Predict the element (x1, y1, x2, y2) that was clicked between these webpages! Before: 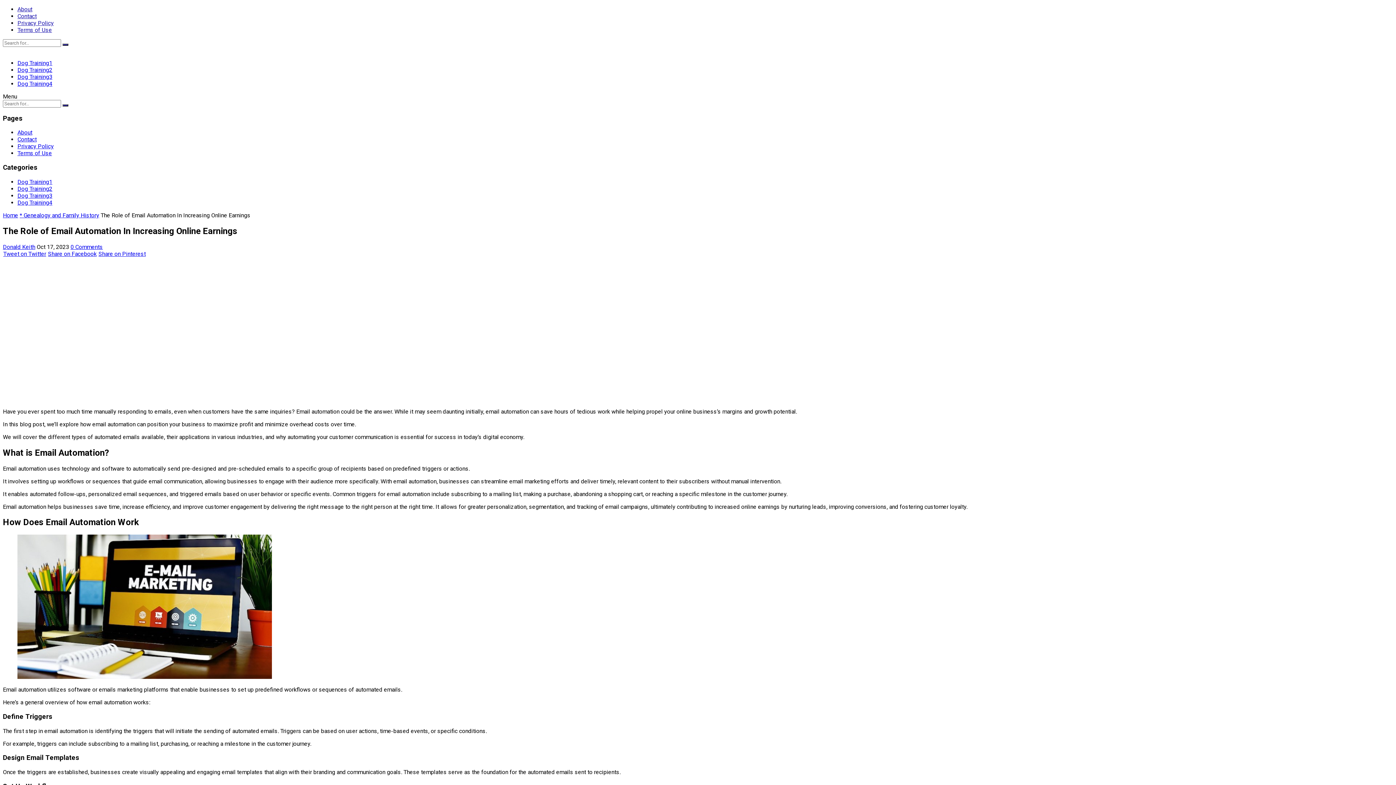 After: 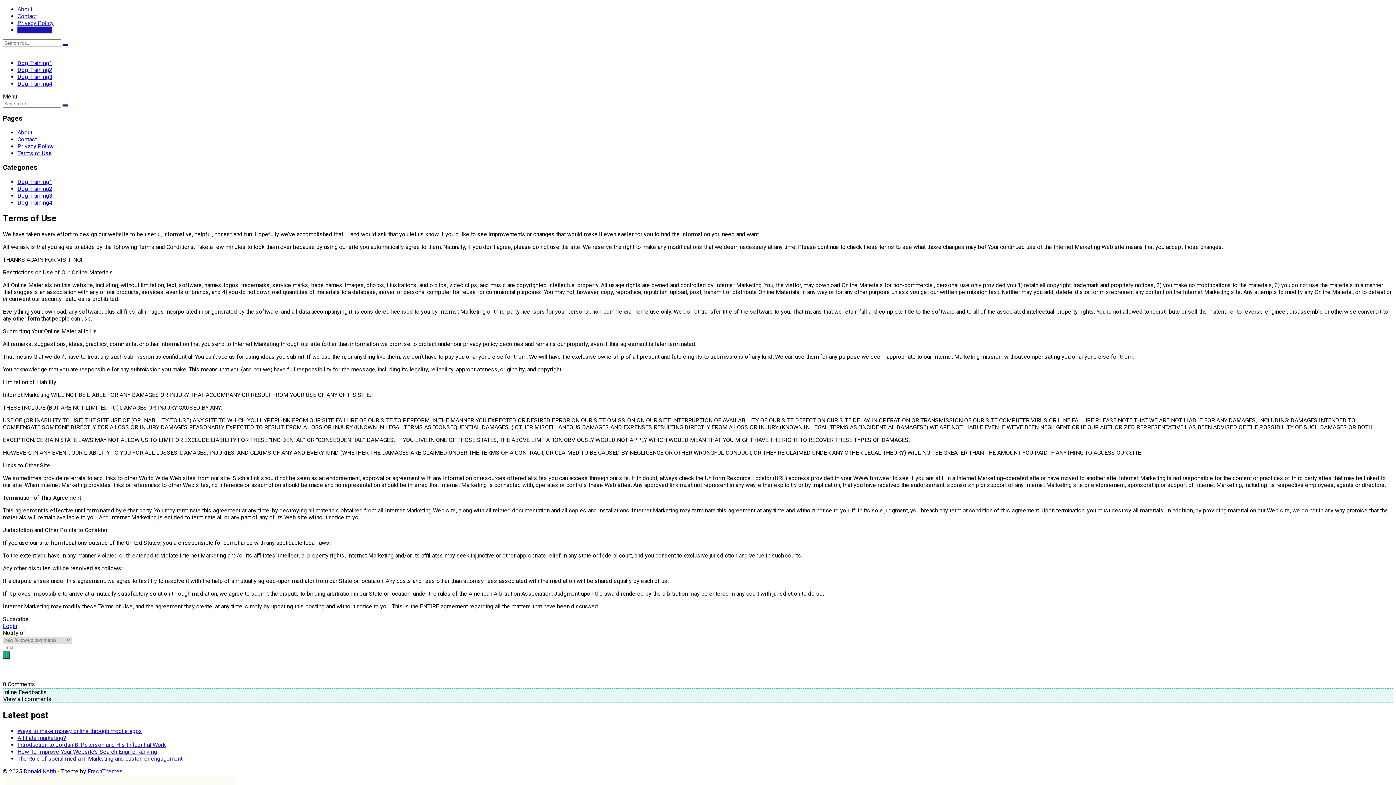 Action: bbox: (17, 149, 52, 156) label: Terms of Use